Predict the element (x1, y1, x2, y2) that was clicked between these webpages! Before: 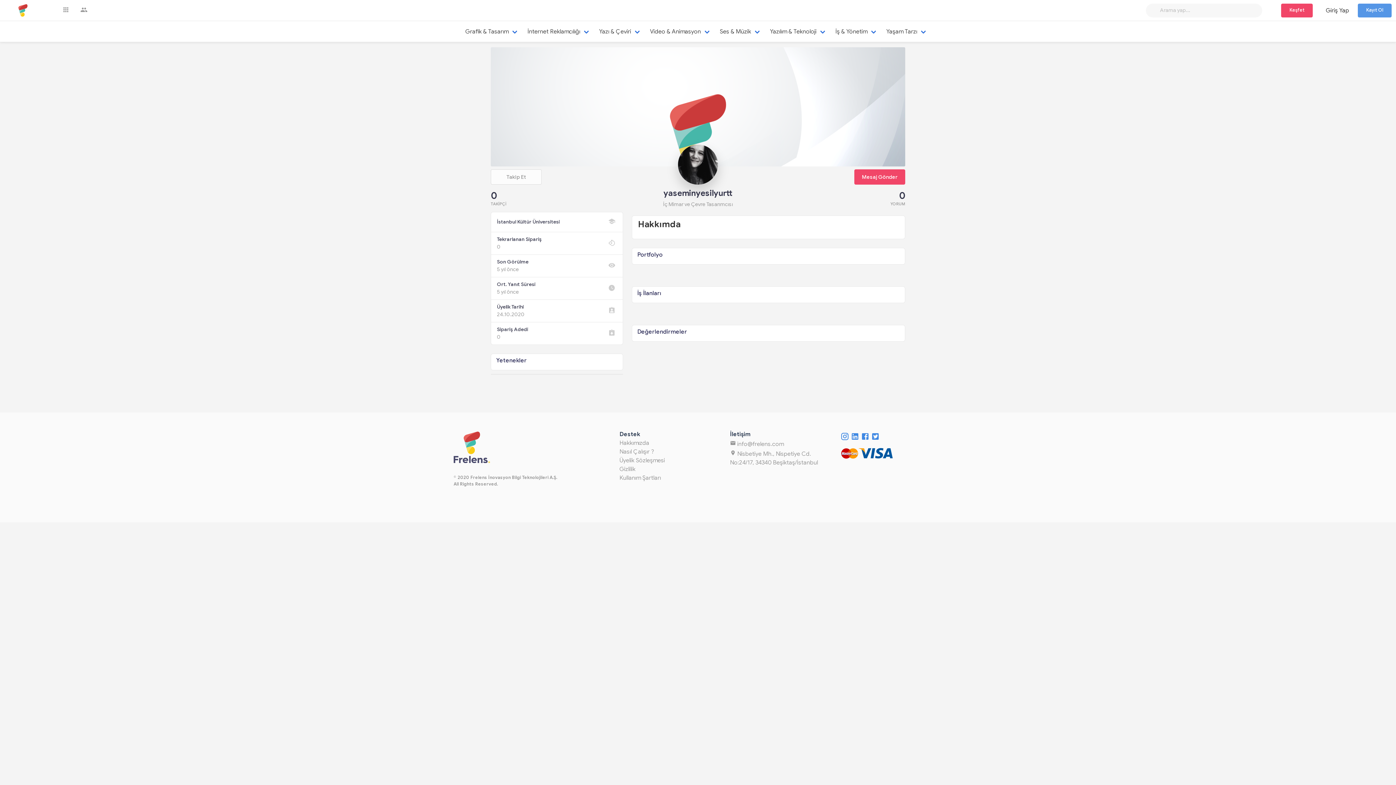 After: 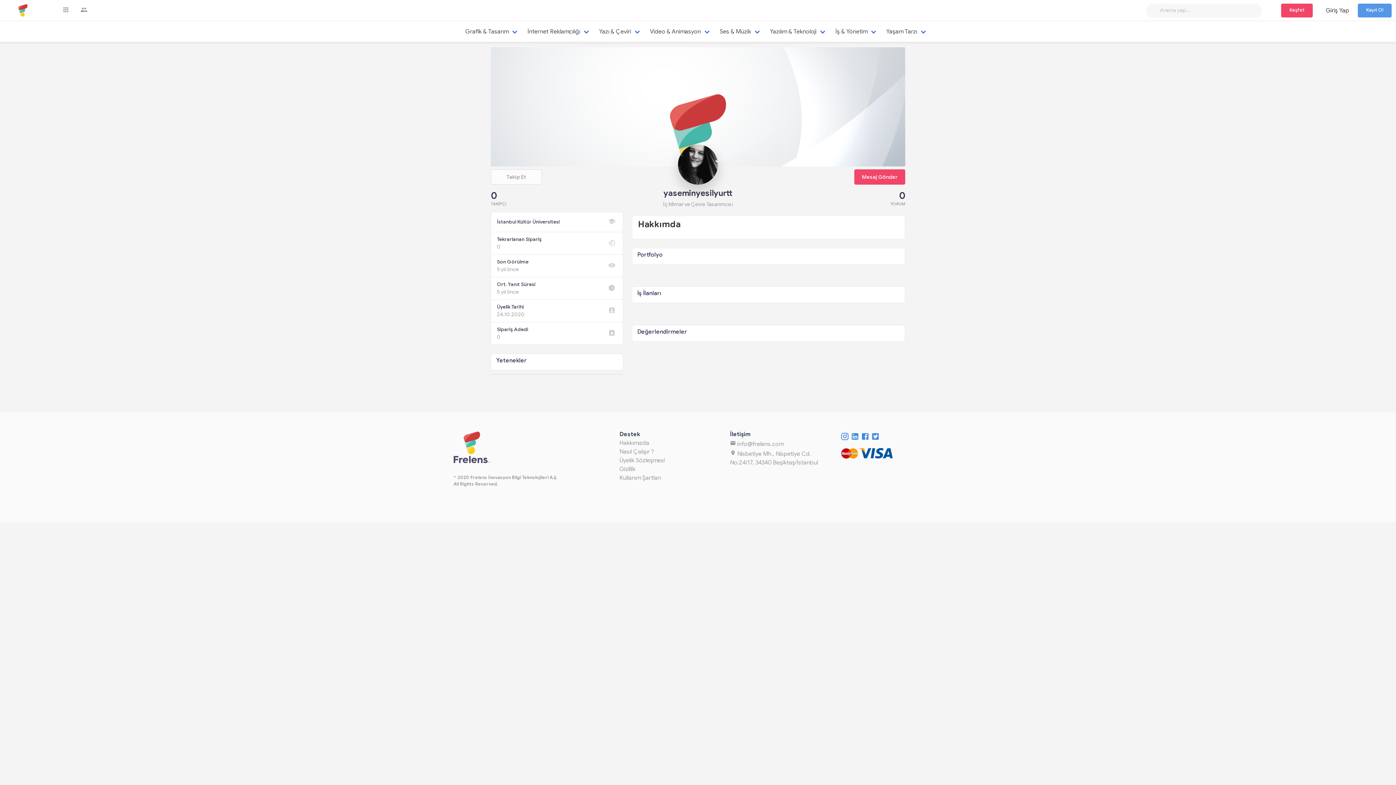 Action: bbox: (871, 432, 879, 443)